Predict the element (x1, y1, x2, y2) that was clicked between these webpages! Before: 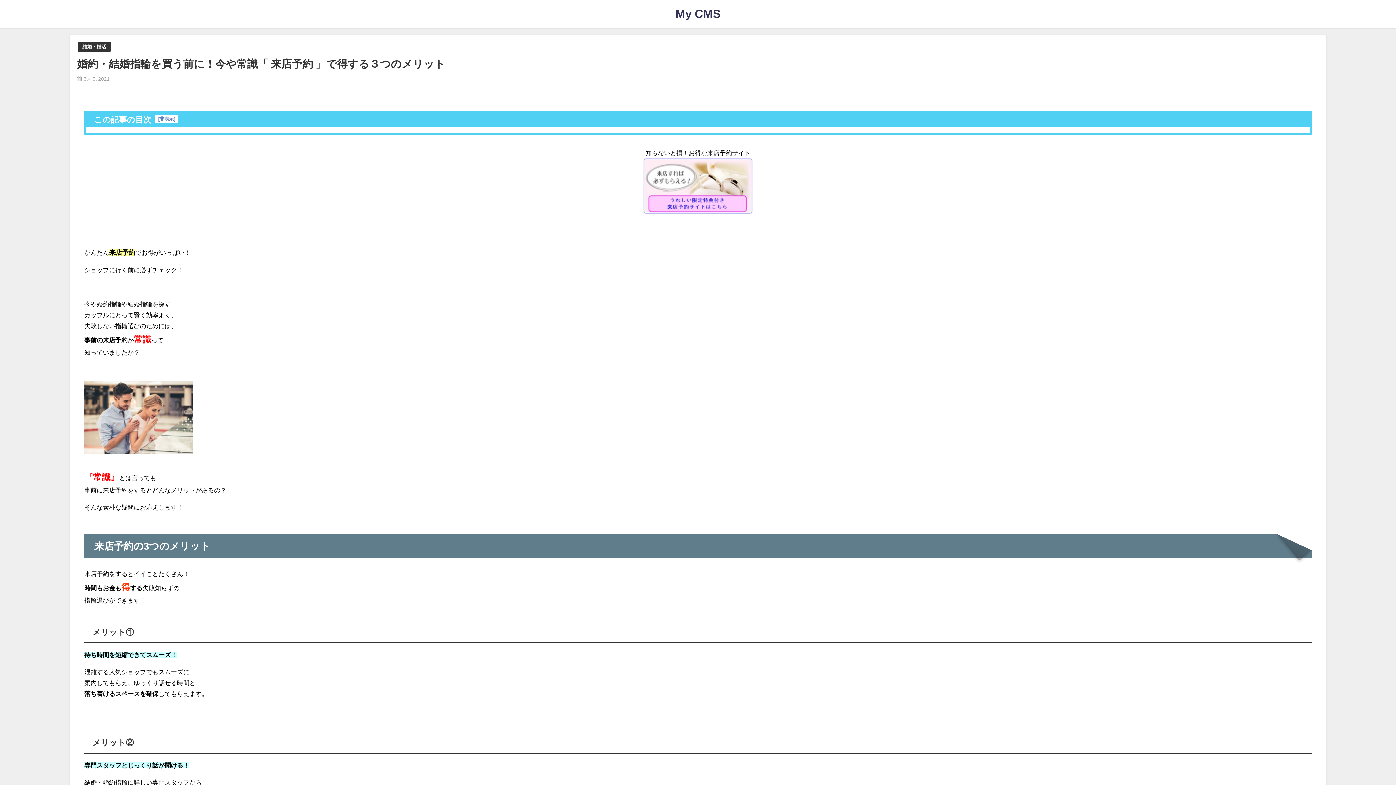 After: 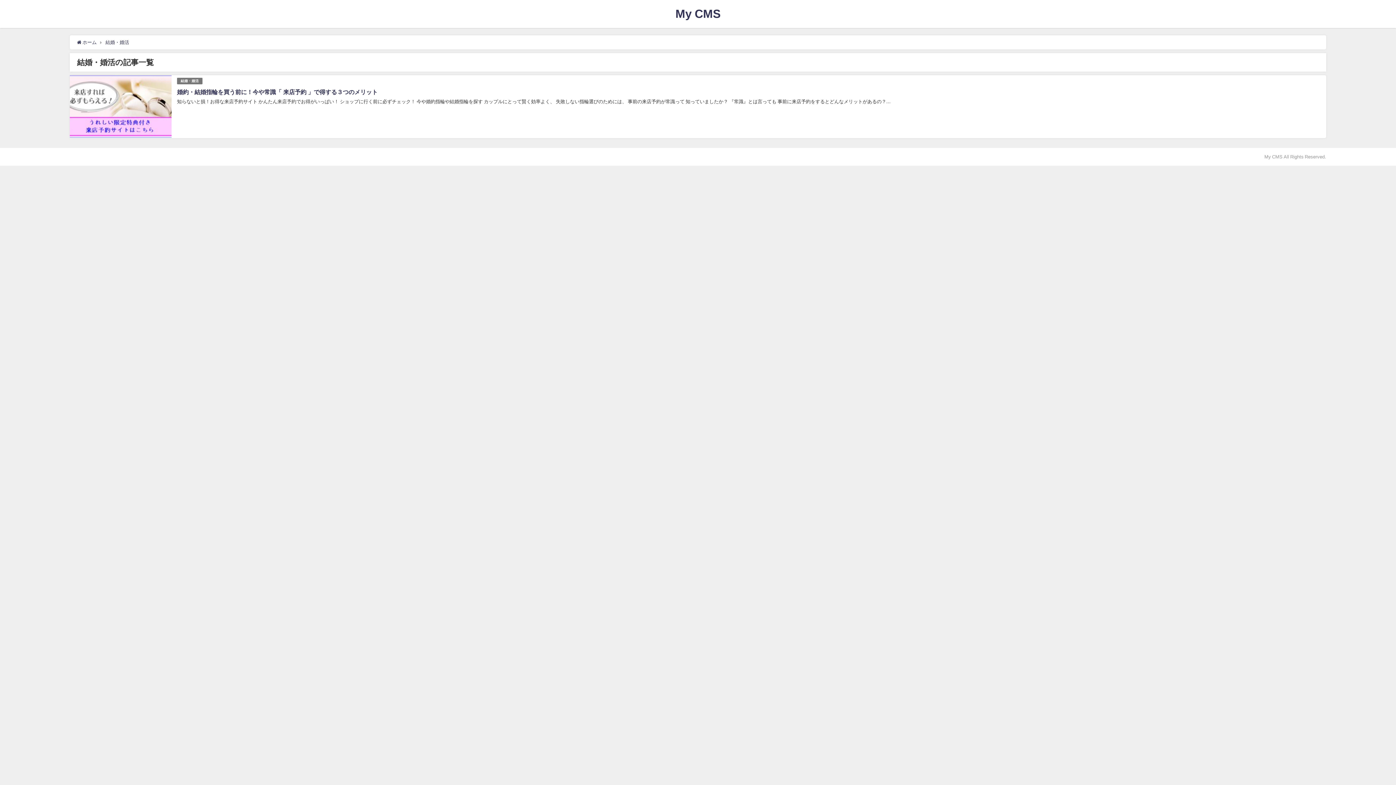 Action: bbox: (82, 44, 106, 48) label: 結婚・婚活